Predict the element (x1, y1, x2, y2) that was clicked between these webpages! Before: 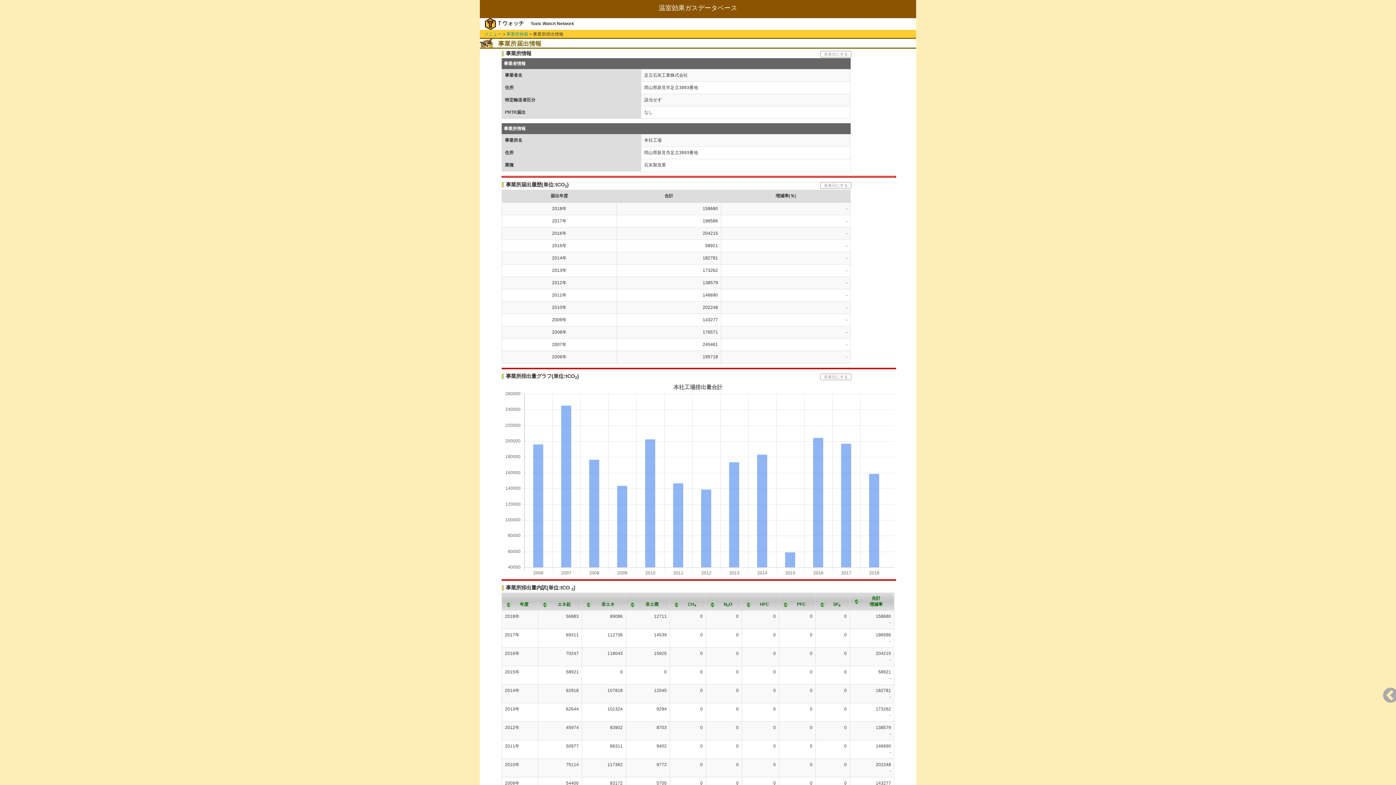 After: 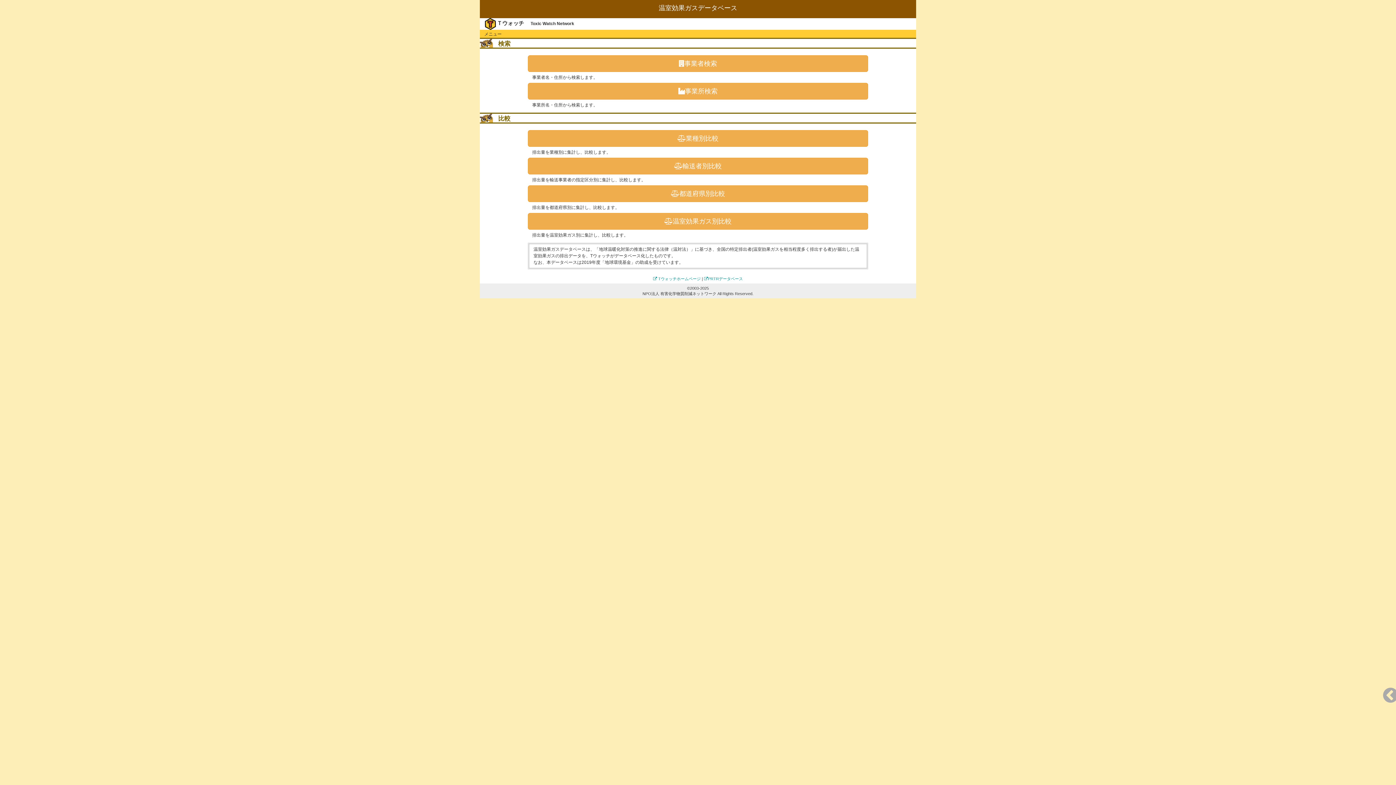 Action: label: メニュー bbox: (484, 31, 501, 36)